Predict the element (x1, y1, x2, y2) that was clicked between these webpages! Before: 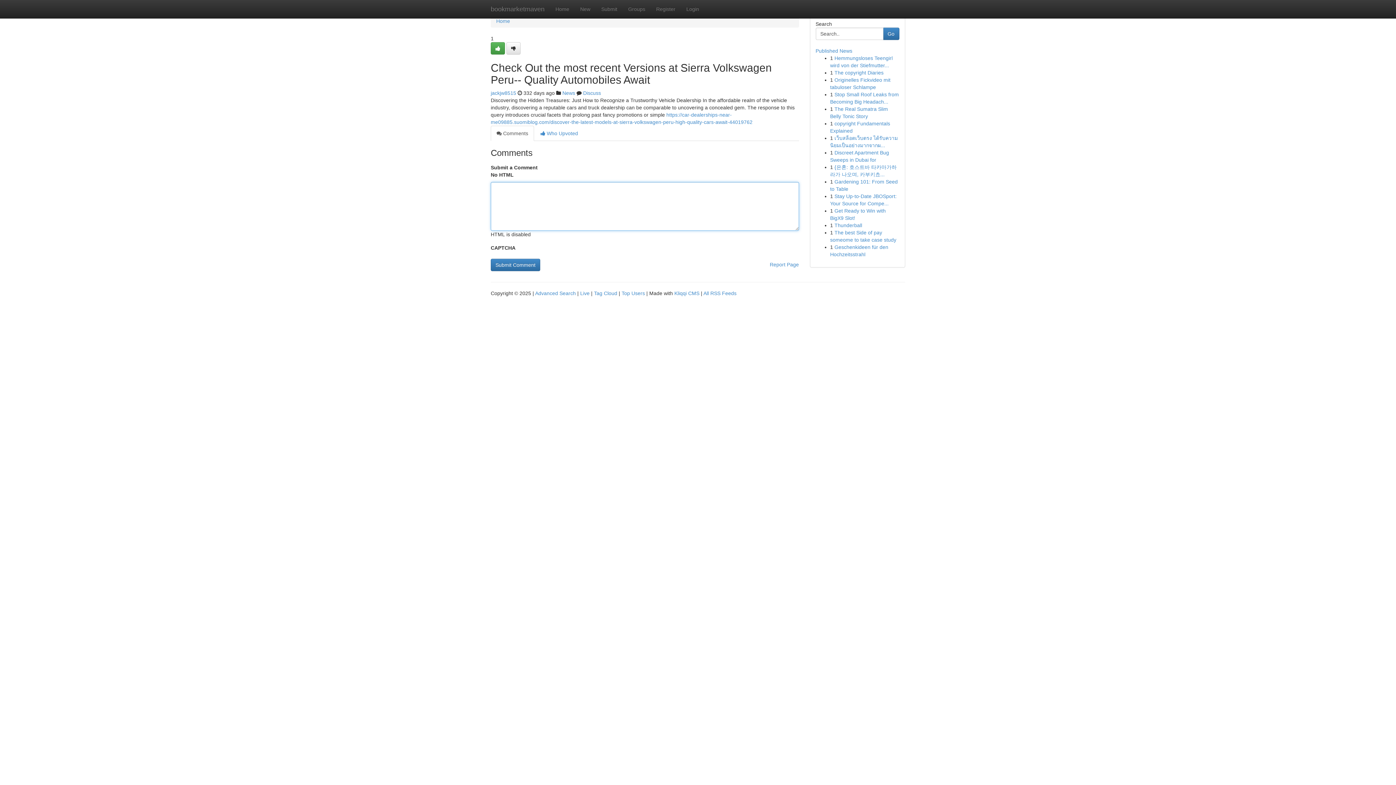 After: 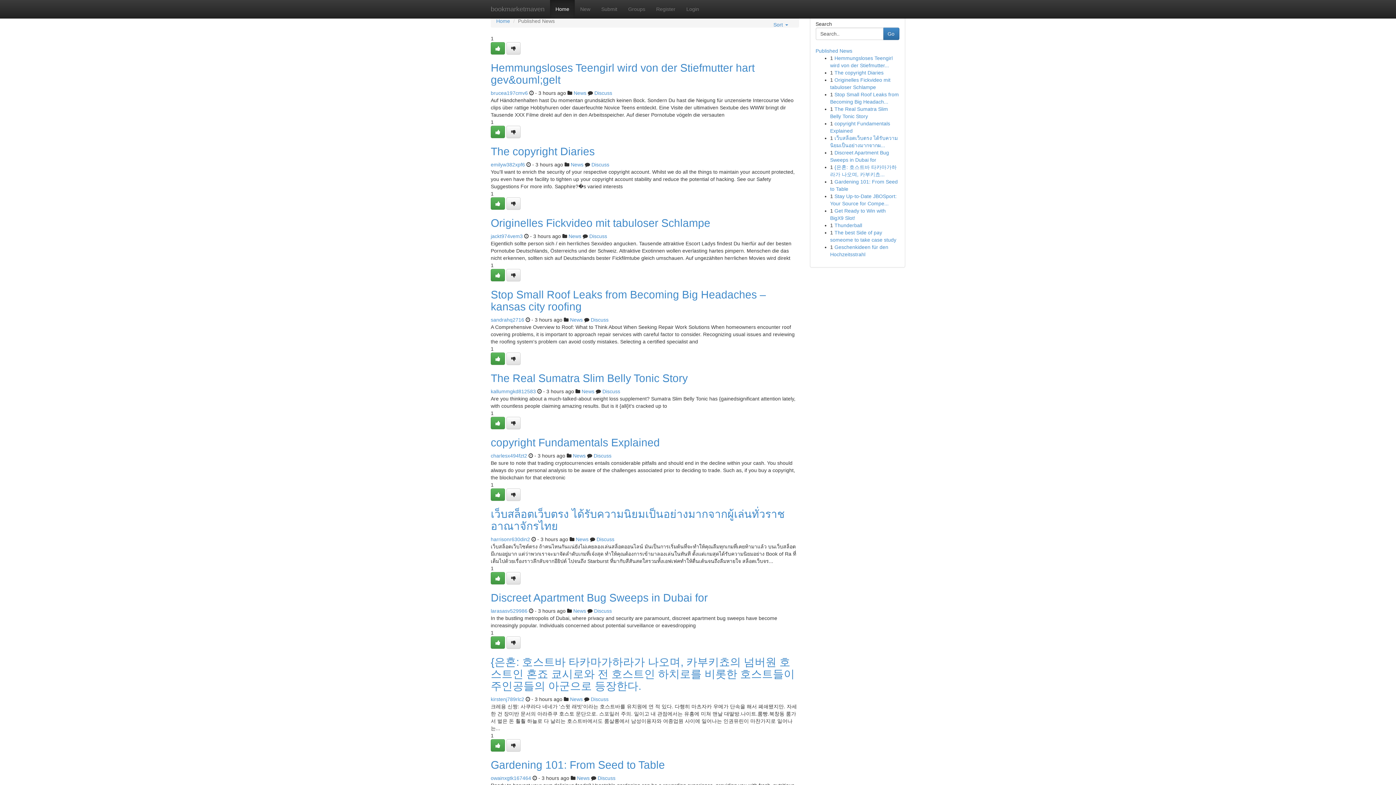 Action: bbox: (815, 48, 852, 53) label: Published News